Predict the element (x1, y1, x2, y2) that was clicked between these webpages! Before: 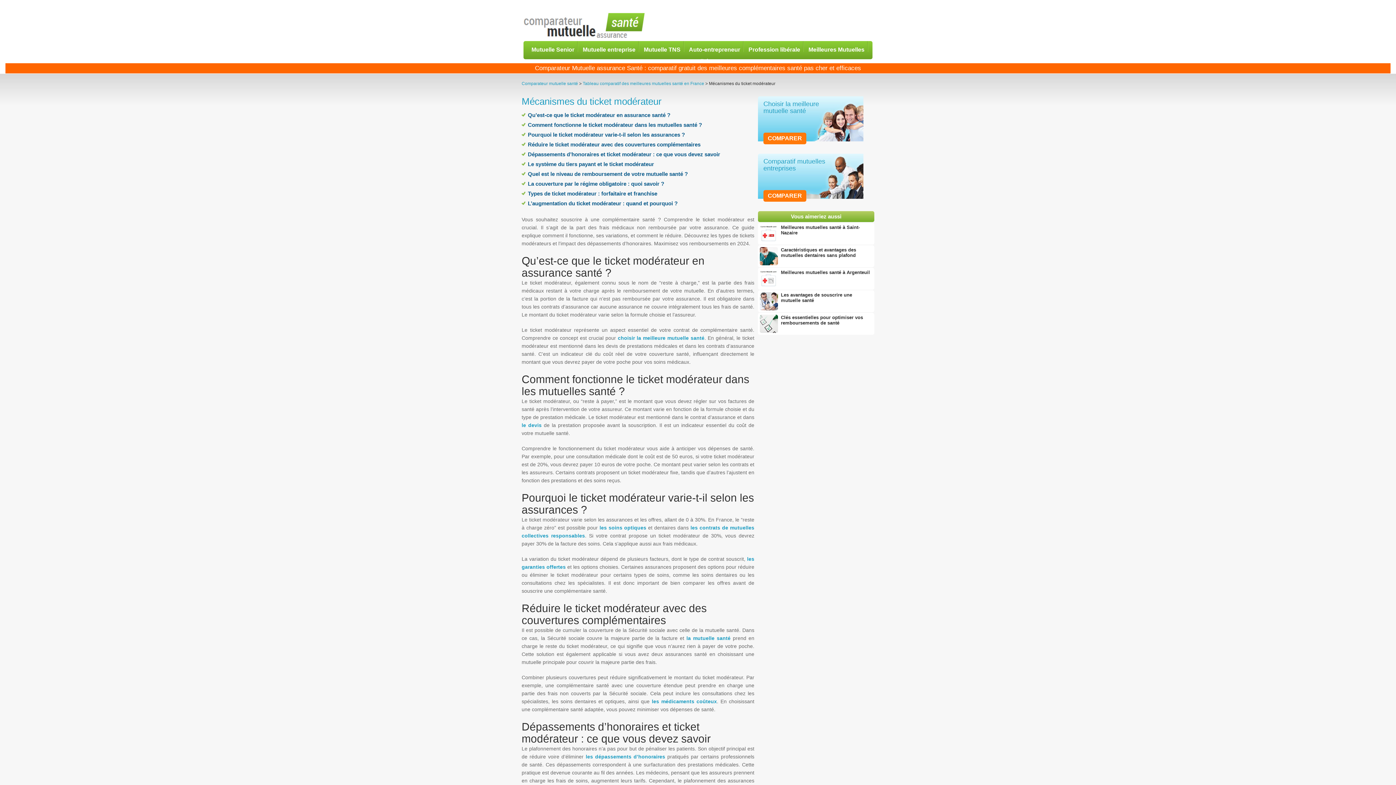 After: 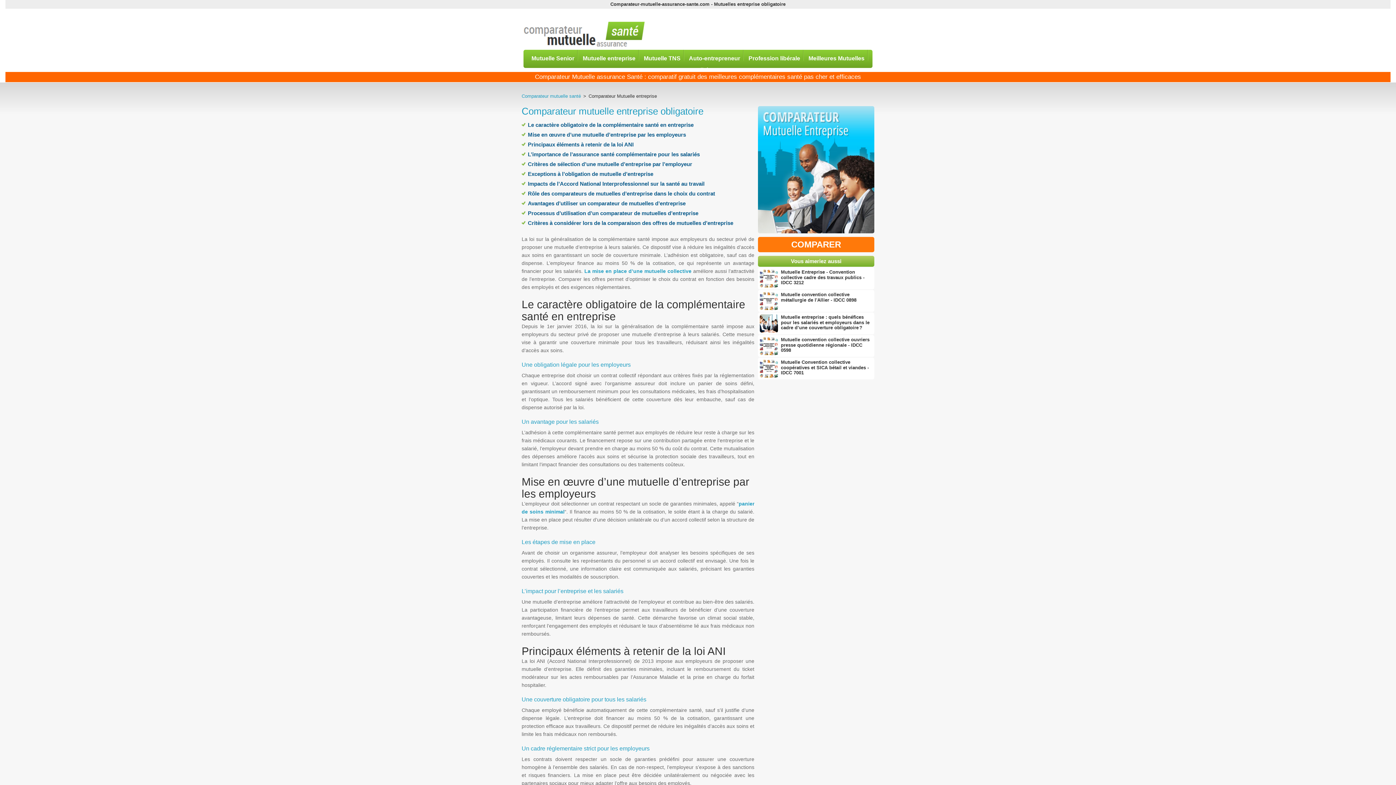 Action: bbox: (763, 190, 806, 201) label: COMPARER